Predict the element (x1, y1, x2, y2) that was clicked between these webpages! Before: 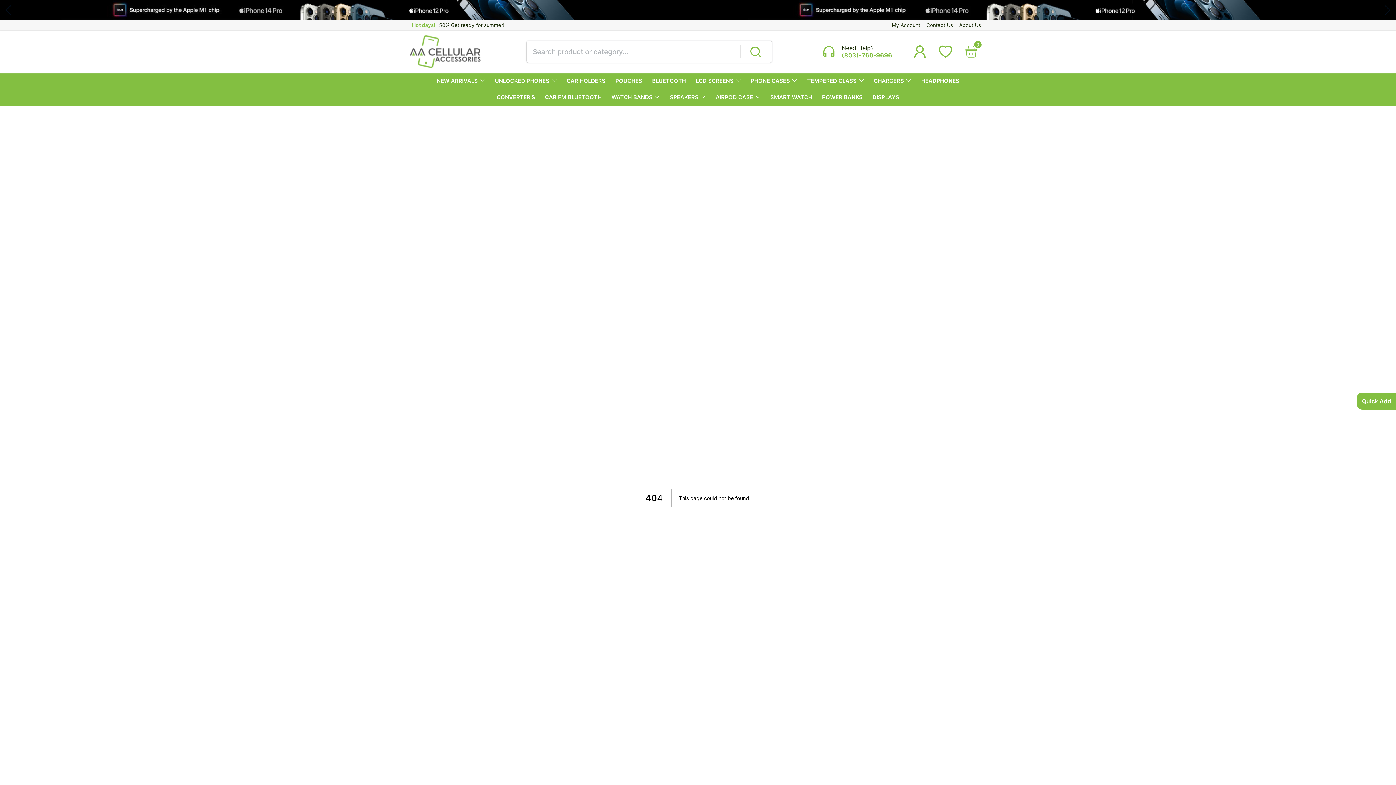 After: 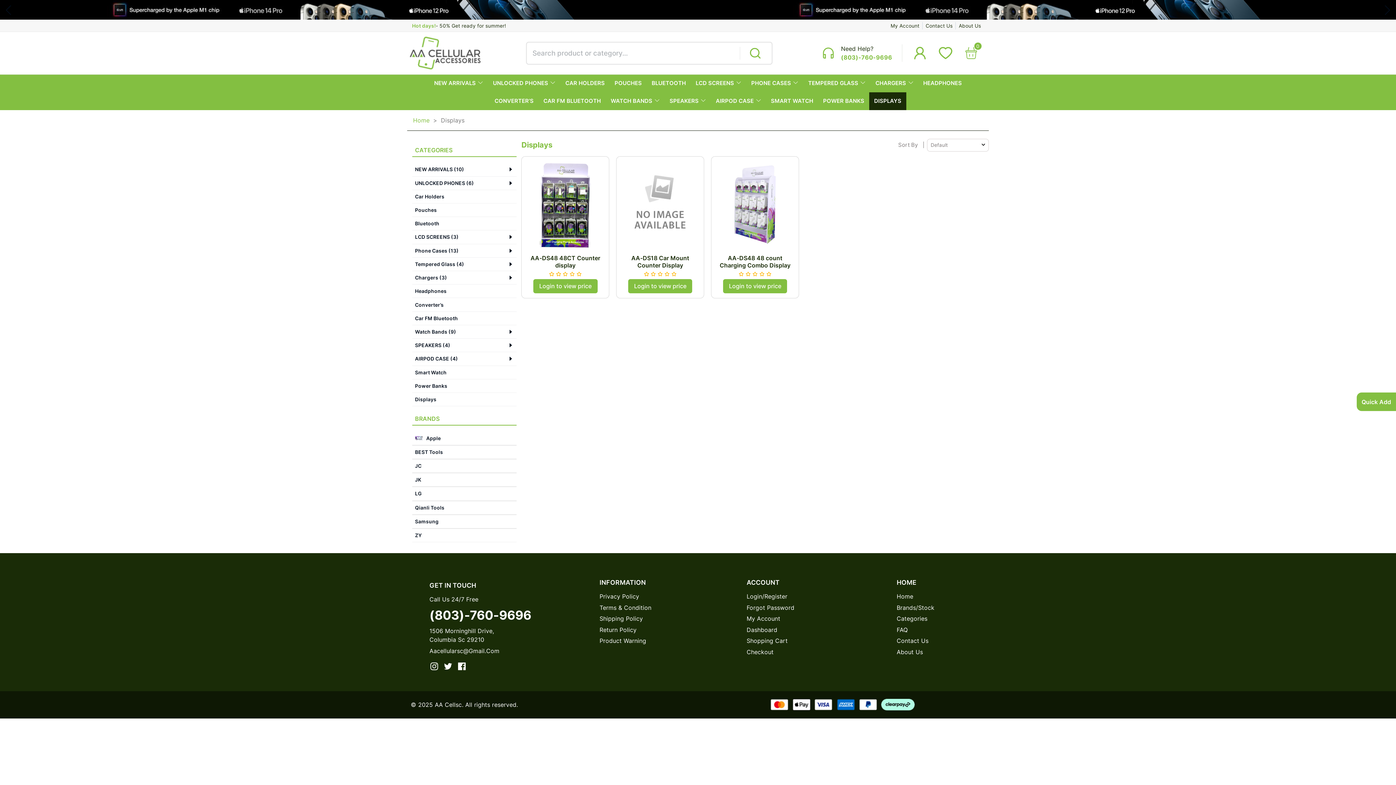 Action: bbox: (872, 94, 899, 100) label: DISPLAYS